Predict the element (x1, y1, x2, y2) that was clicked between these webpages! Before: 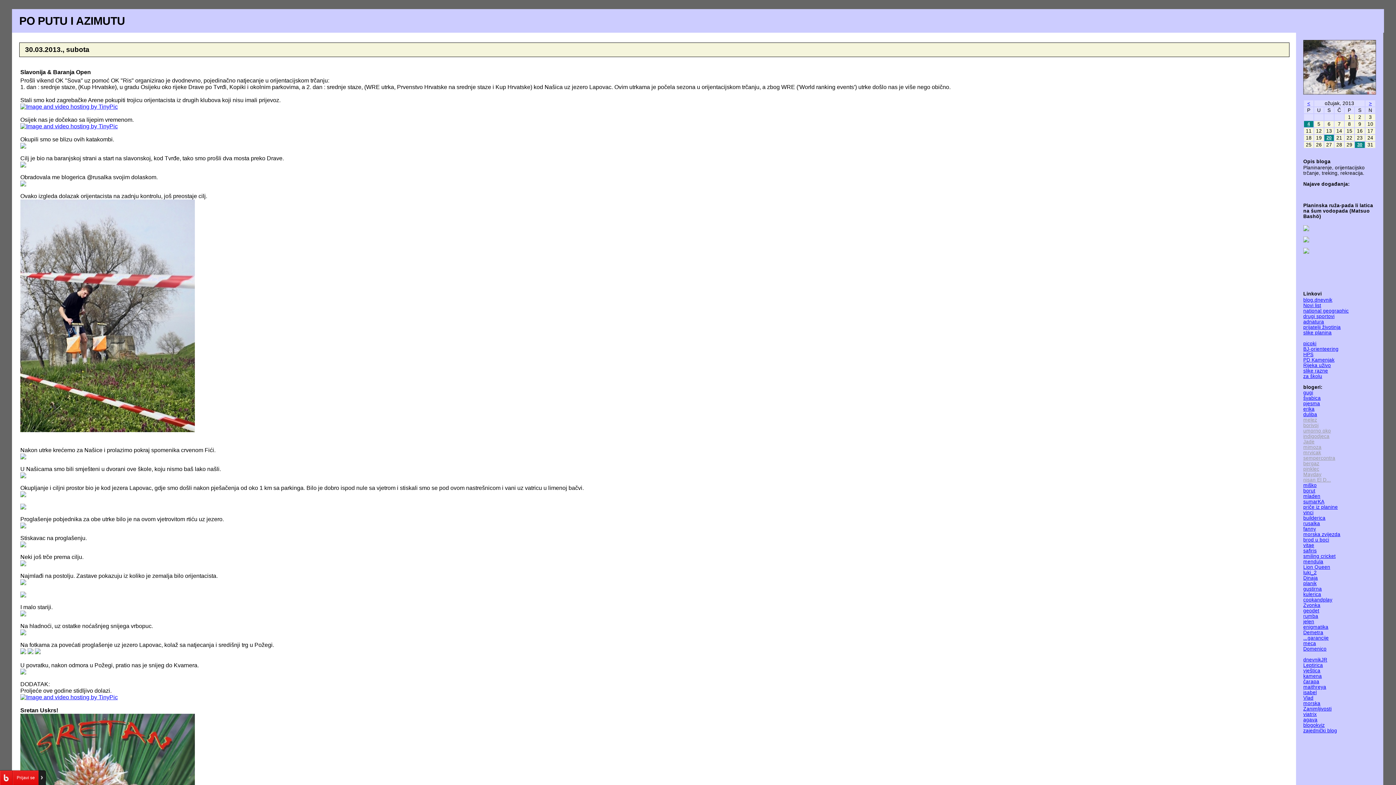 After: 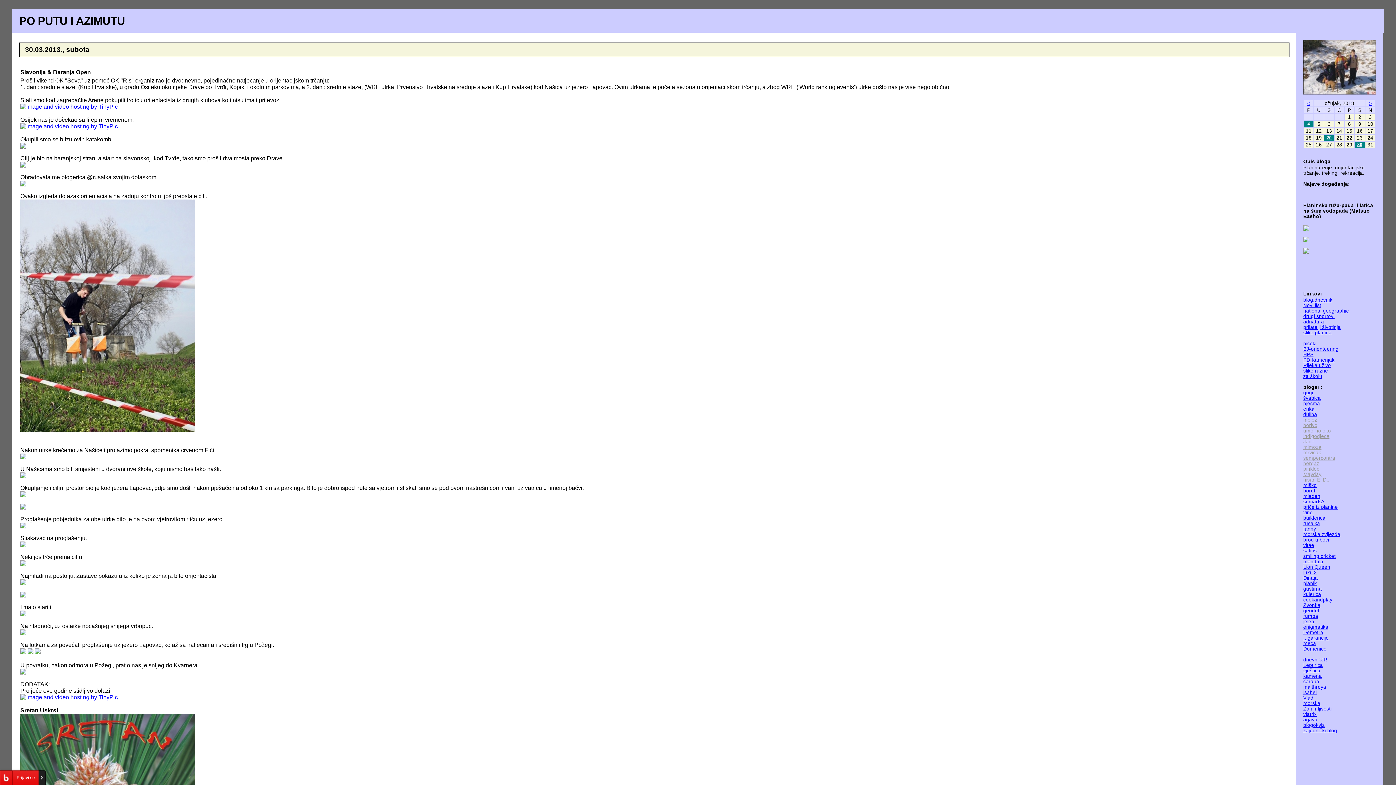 Action: bbox: (27, 649, 33, 655)